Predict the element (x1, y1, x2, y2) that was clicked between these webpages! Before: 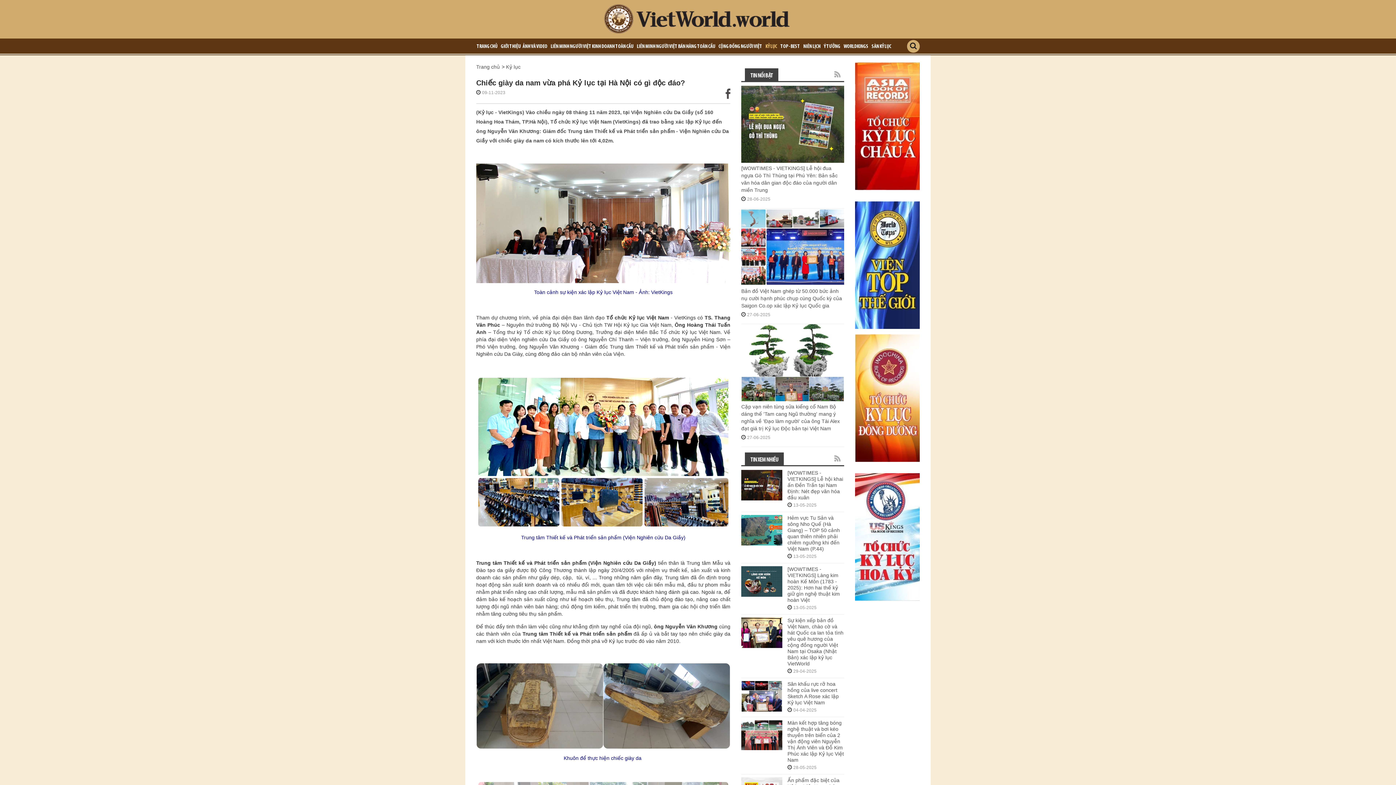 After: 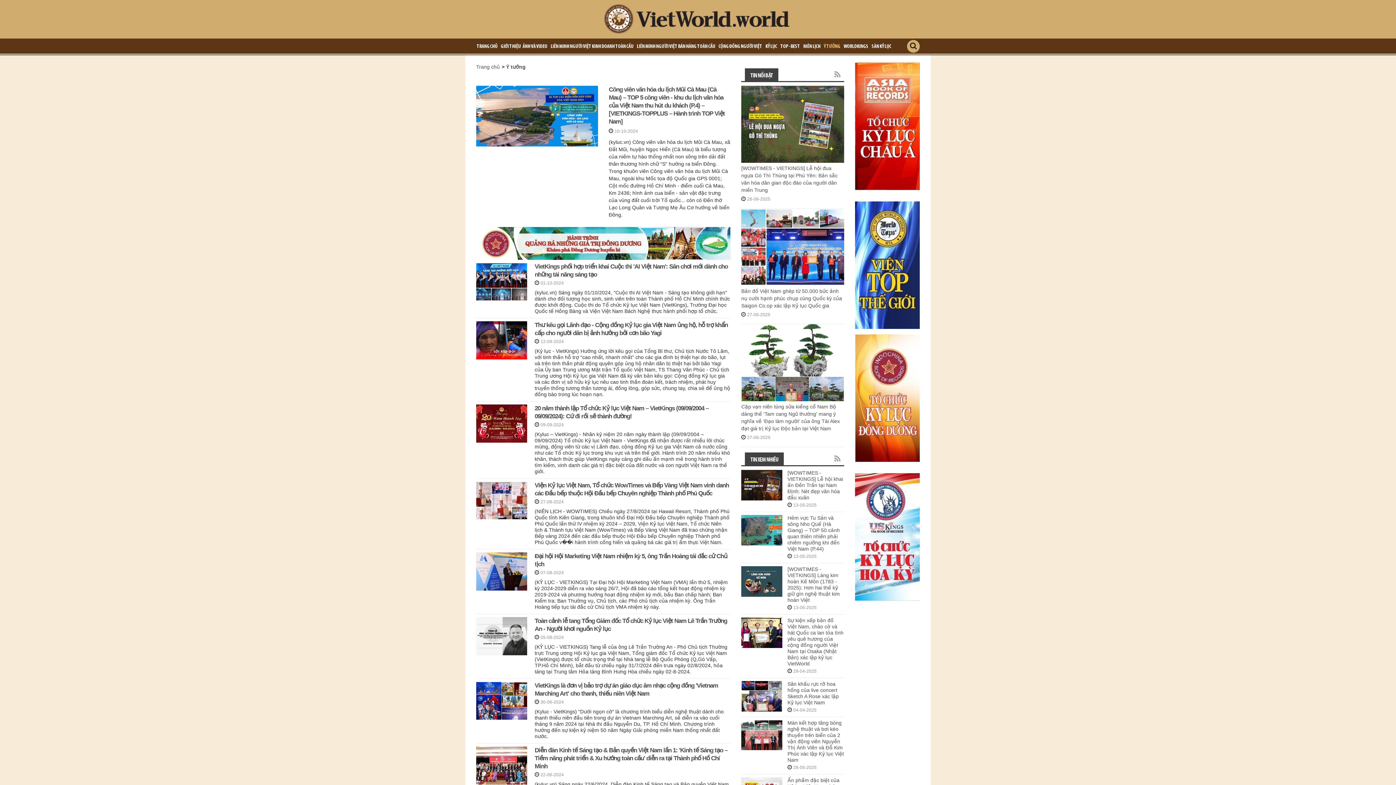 Action: label: Ý TƯỞNG bbox: (822, 38, 842, 55)